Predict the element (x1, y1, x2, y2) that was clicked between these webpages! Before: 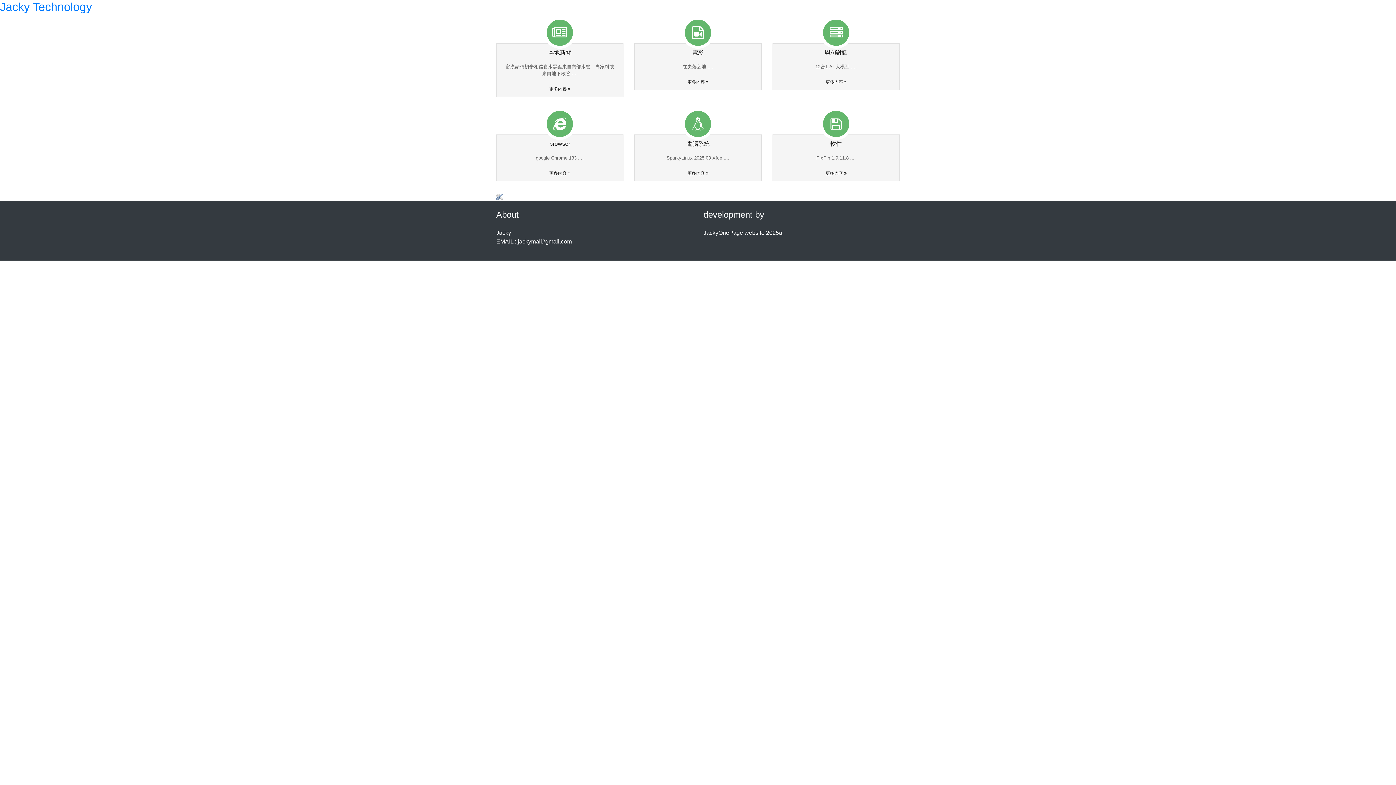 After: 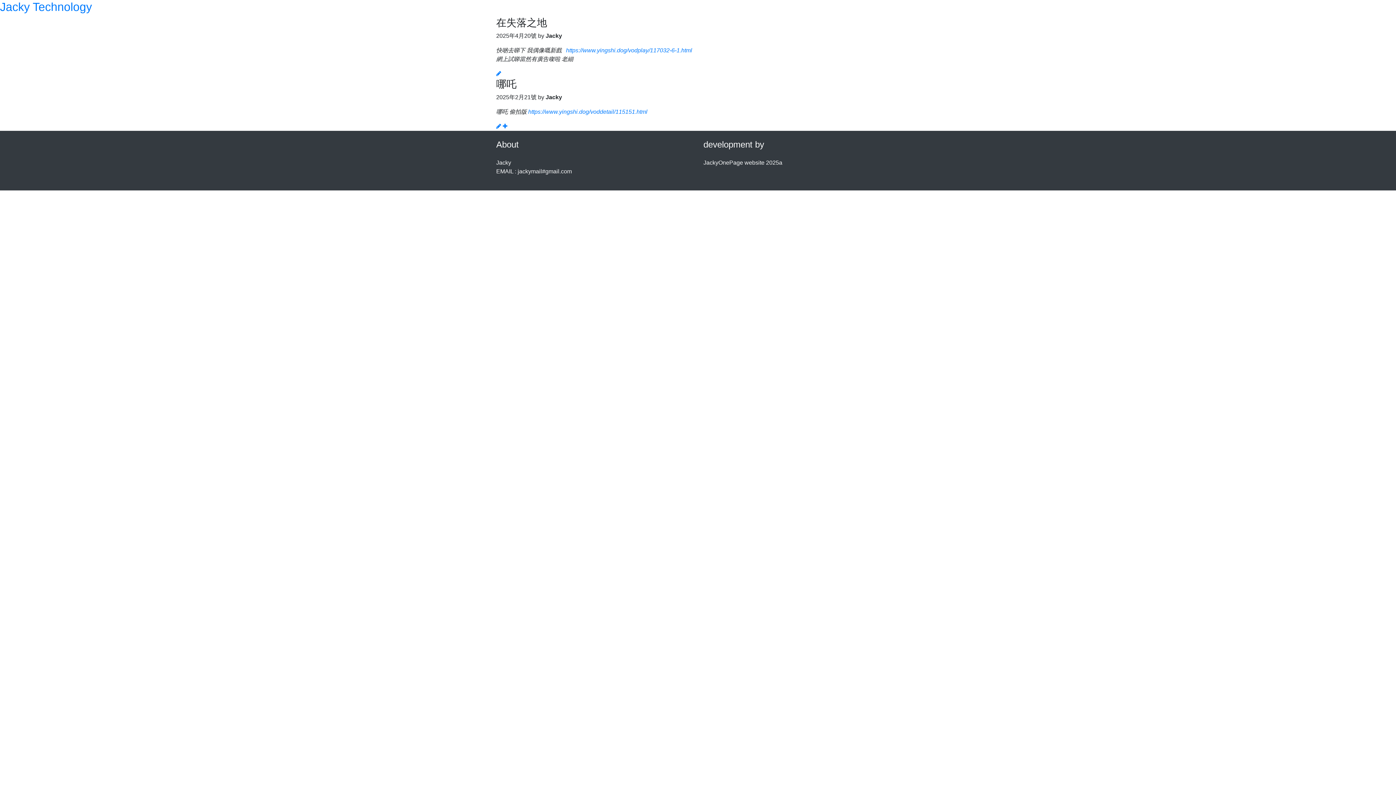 Action: label: 更多內容  bbox: (687, 79, 708, 84)